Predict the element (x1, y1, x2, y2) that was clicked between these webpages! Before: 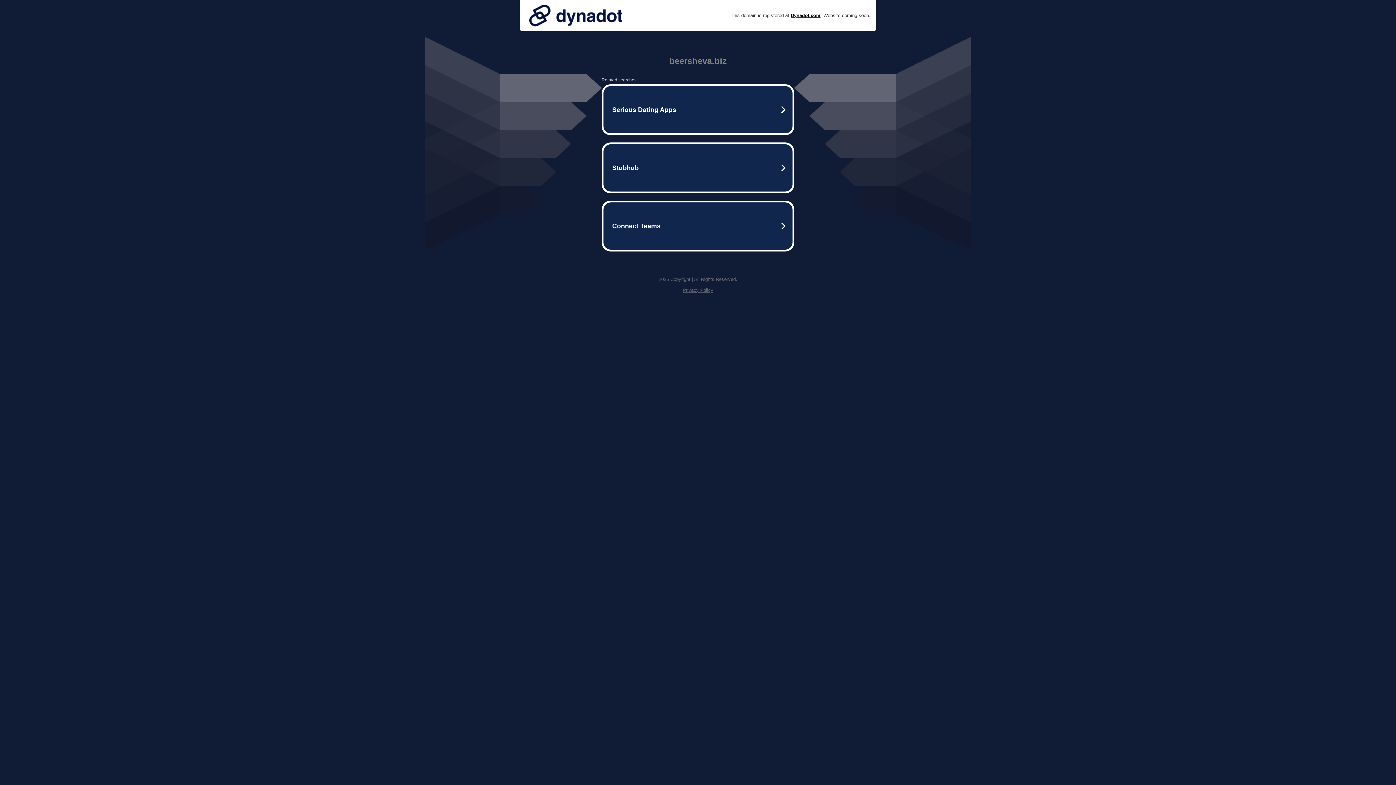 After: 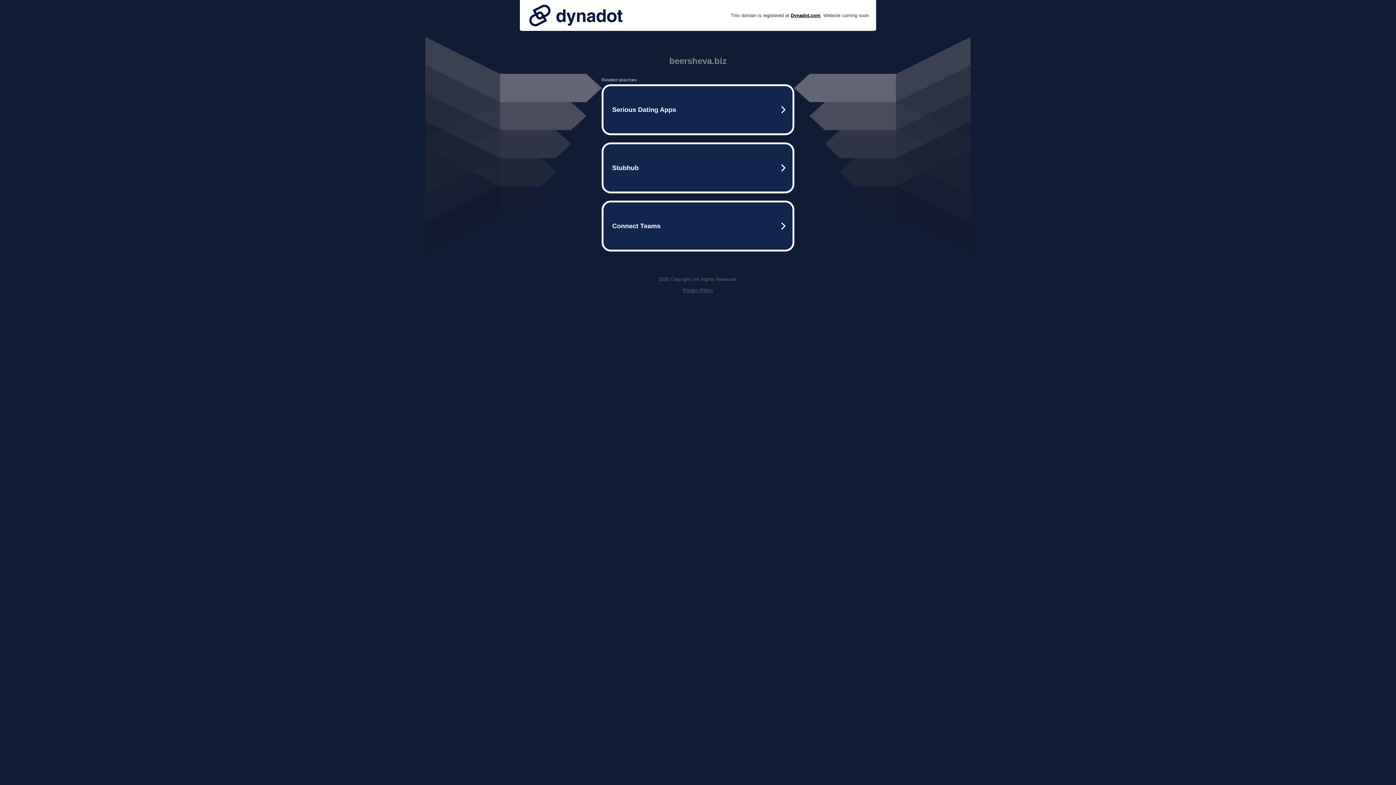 Action: bbox: (682, 287, 713, 293) label: Privacy Policy